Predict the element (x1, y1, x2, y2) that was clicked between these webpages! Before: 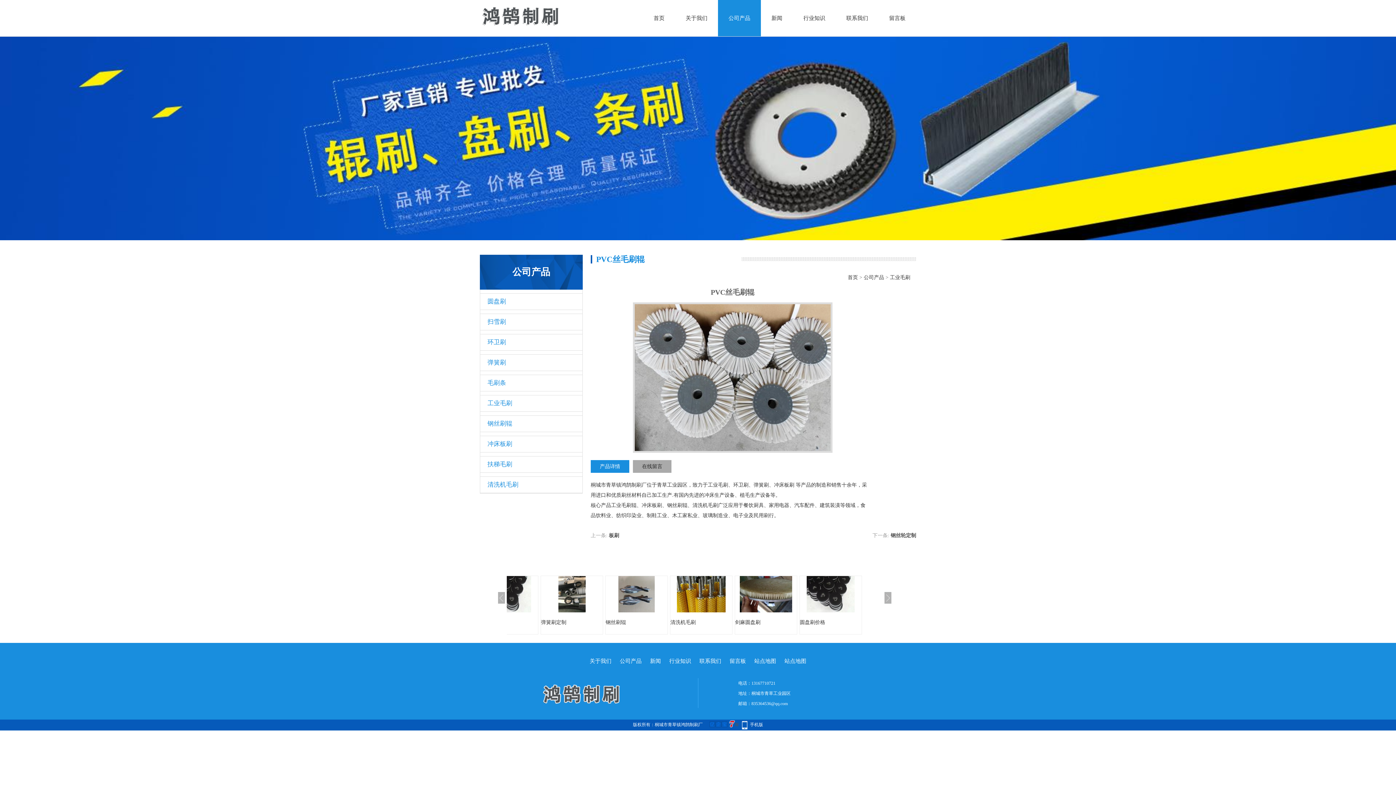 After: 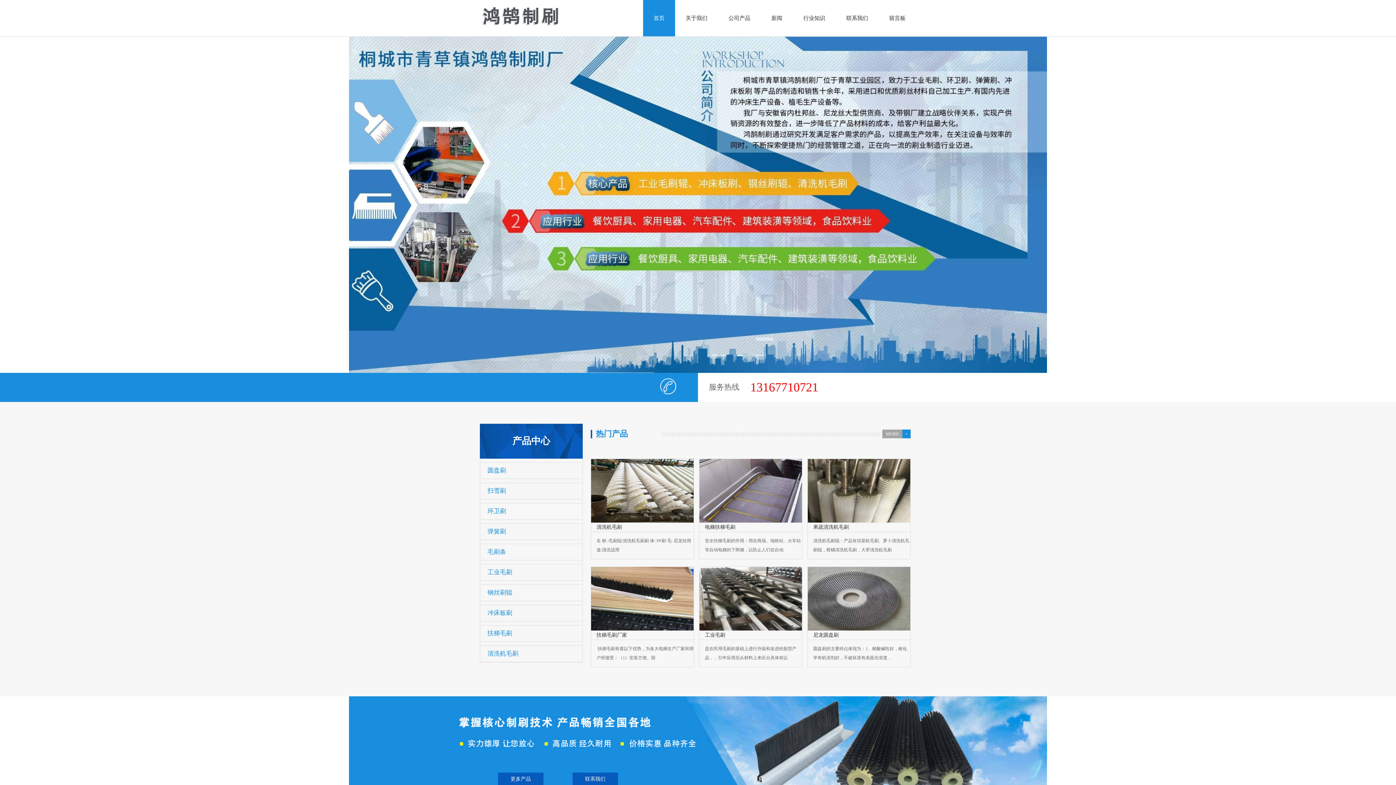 Action: label: 首页 bbox: (643, 0, 675, 36)